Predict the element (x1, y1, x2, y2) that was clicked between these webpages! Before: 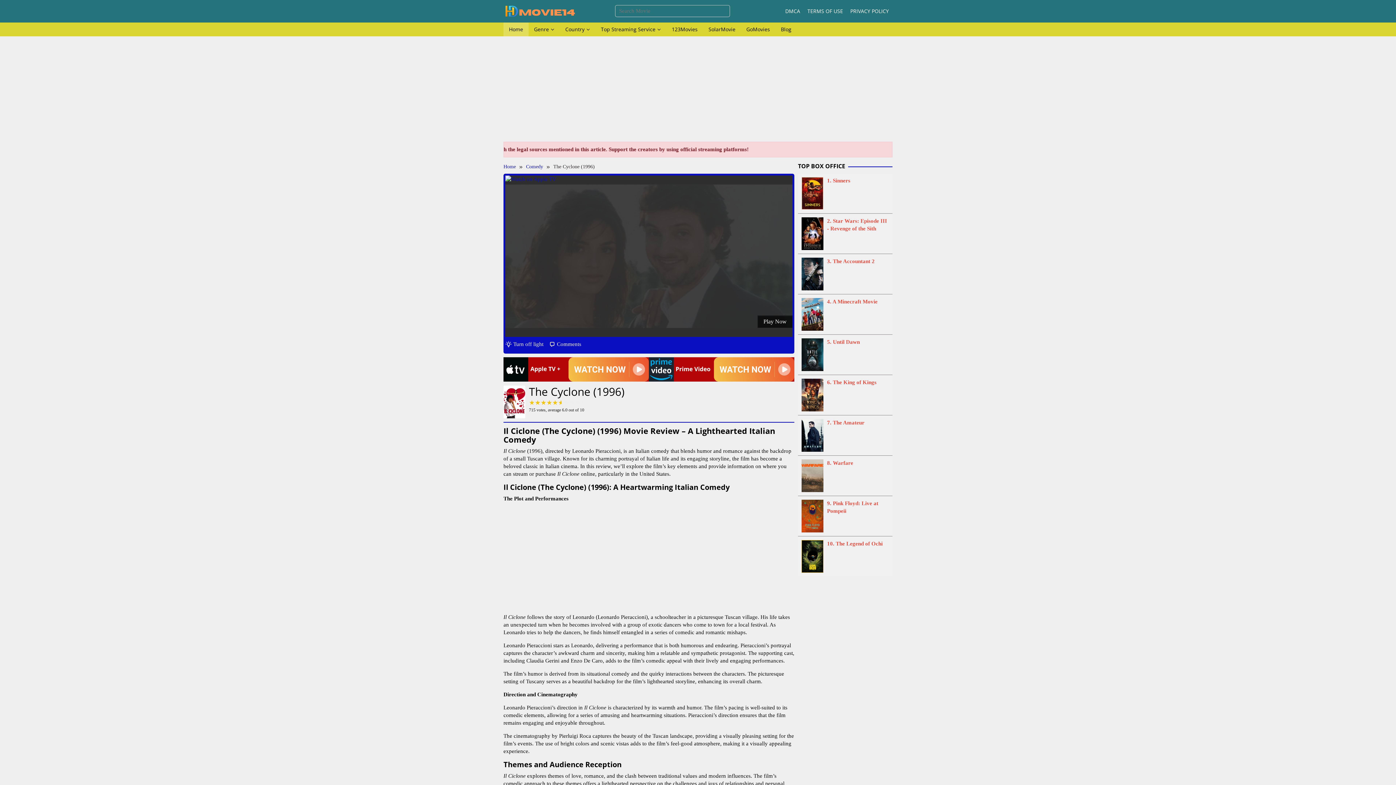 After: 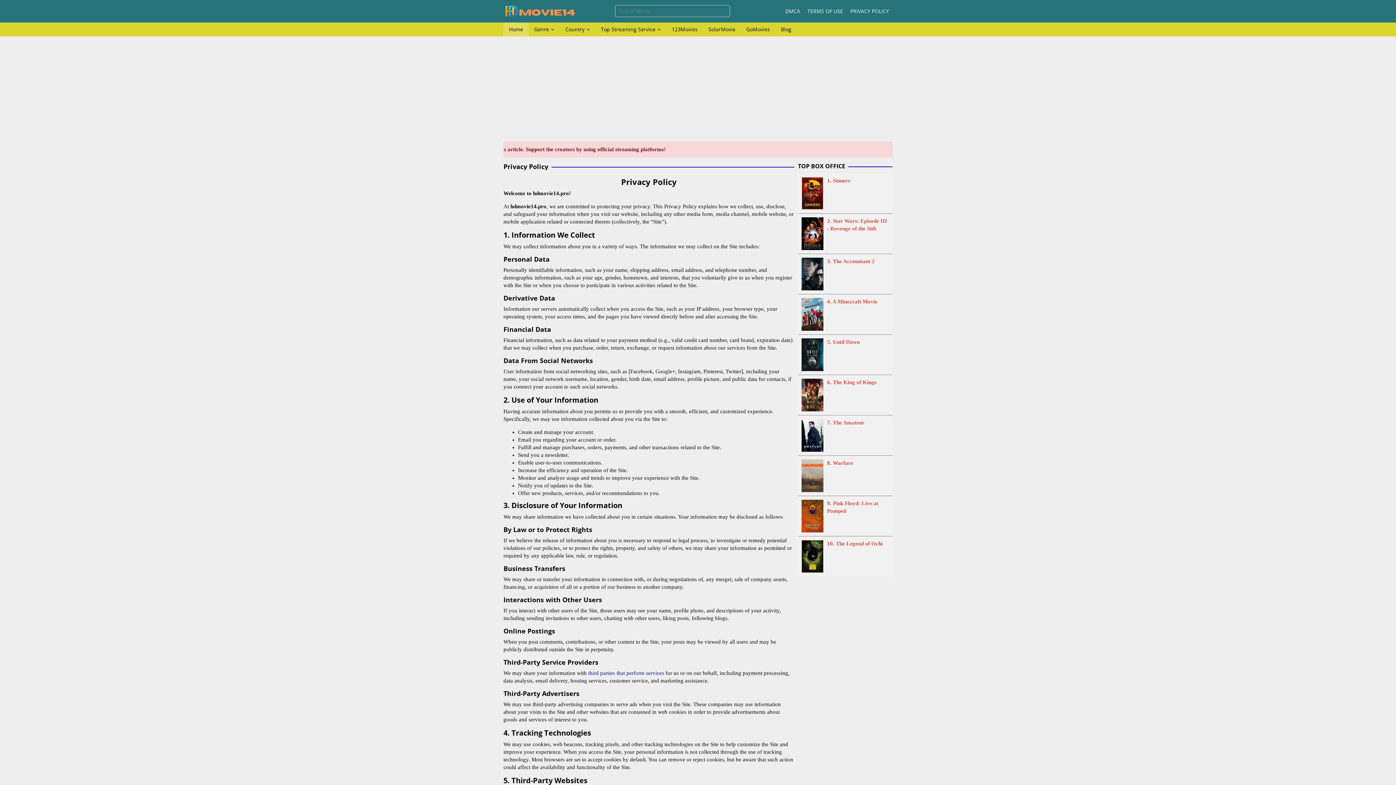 Action: label: PRIVACY POLICY bbox: (846, 5, 892, 16)